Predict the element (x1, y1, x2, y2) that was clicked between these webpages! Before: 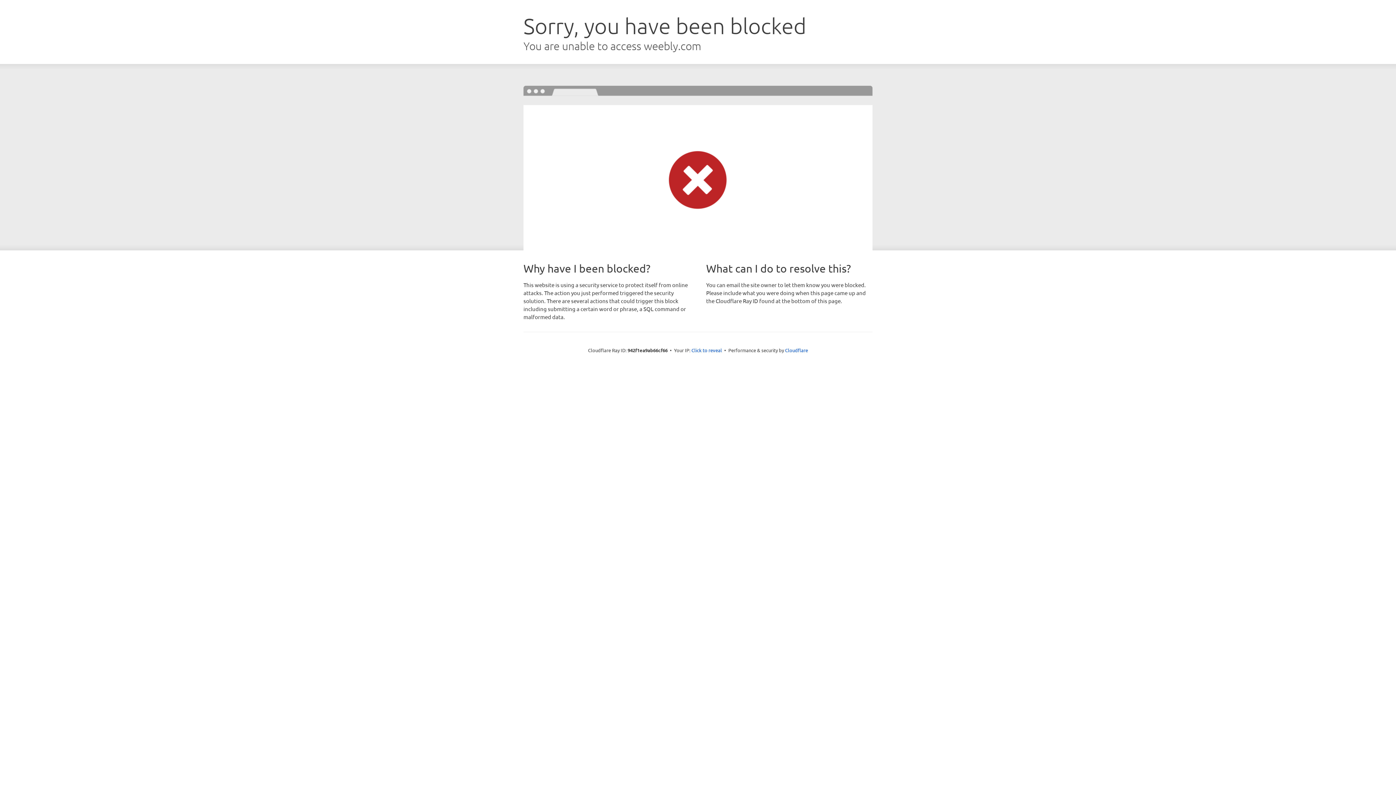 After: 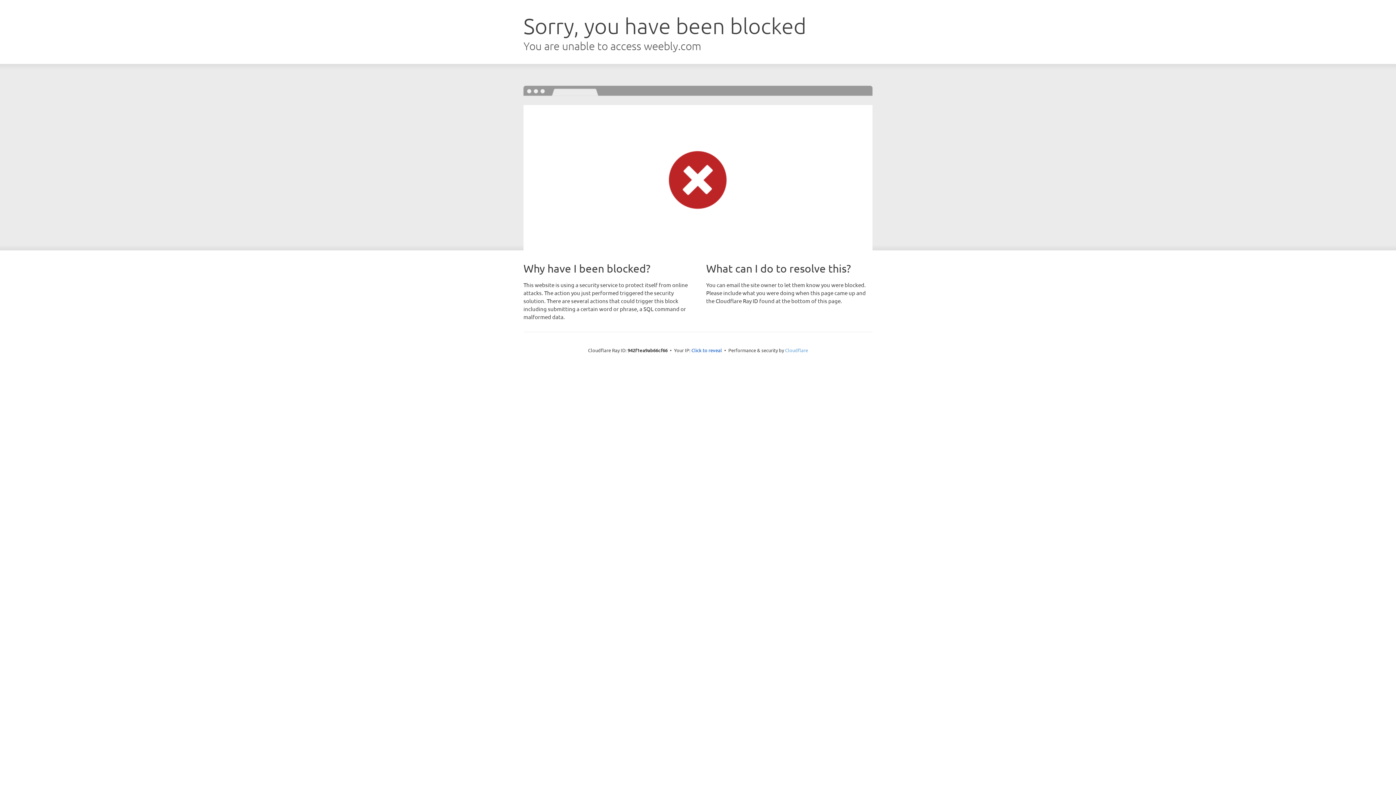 Action: bbox: (785, 347, 808, 353) label: Cloudflare